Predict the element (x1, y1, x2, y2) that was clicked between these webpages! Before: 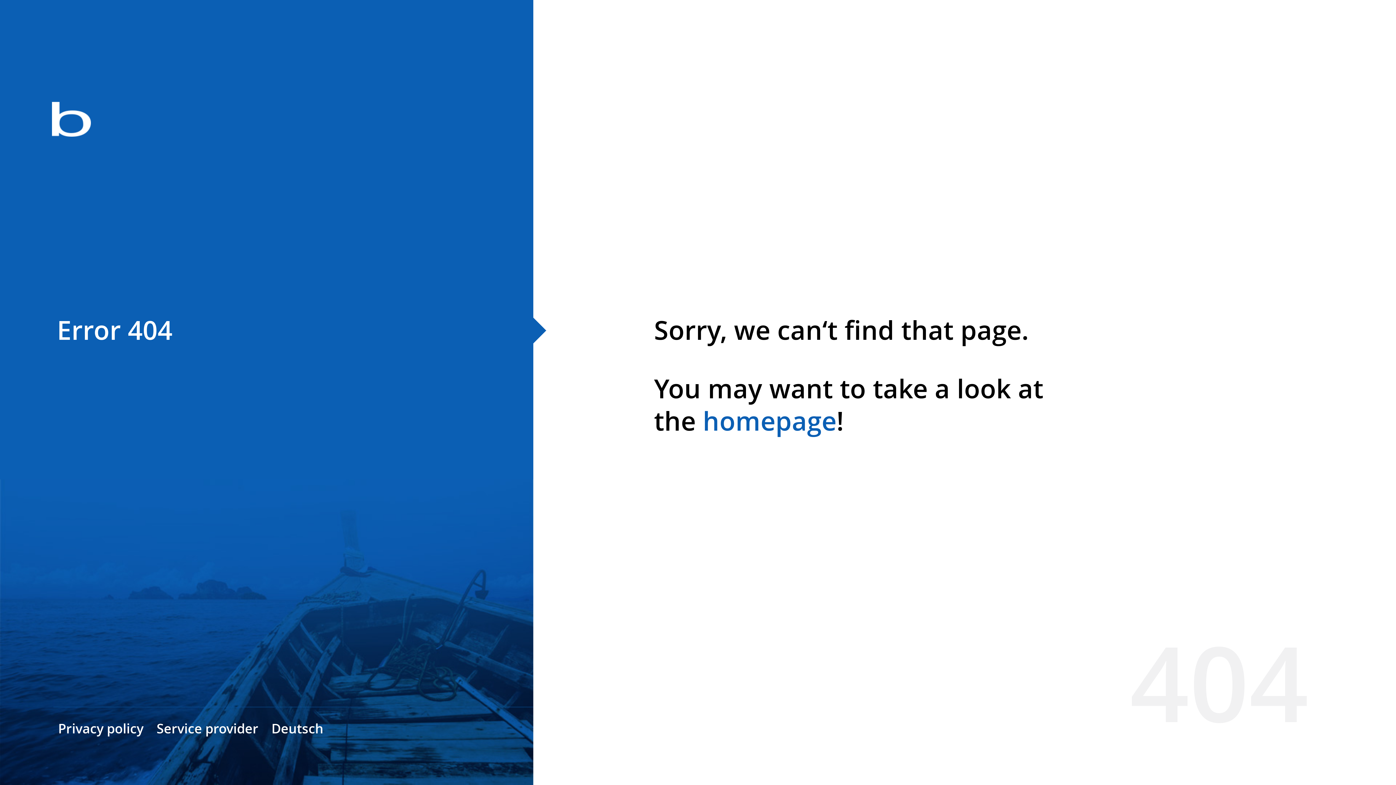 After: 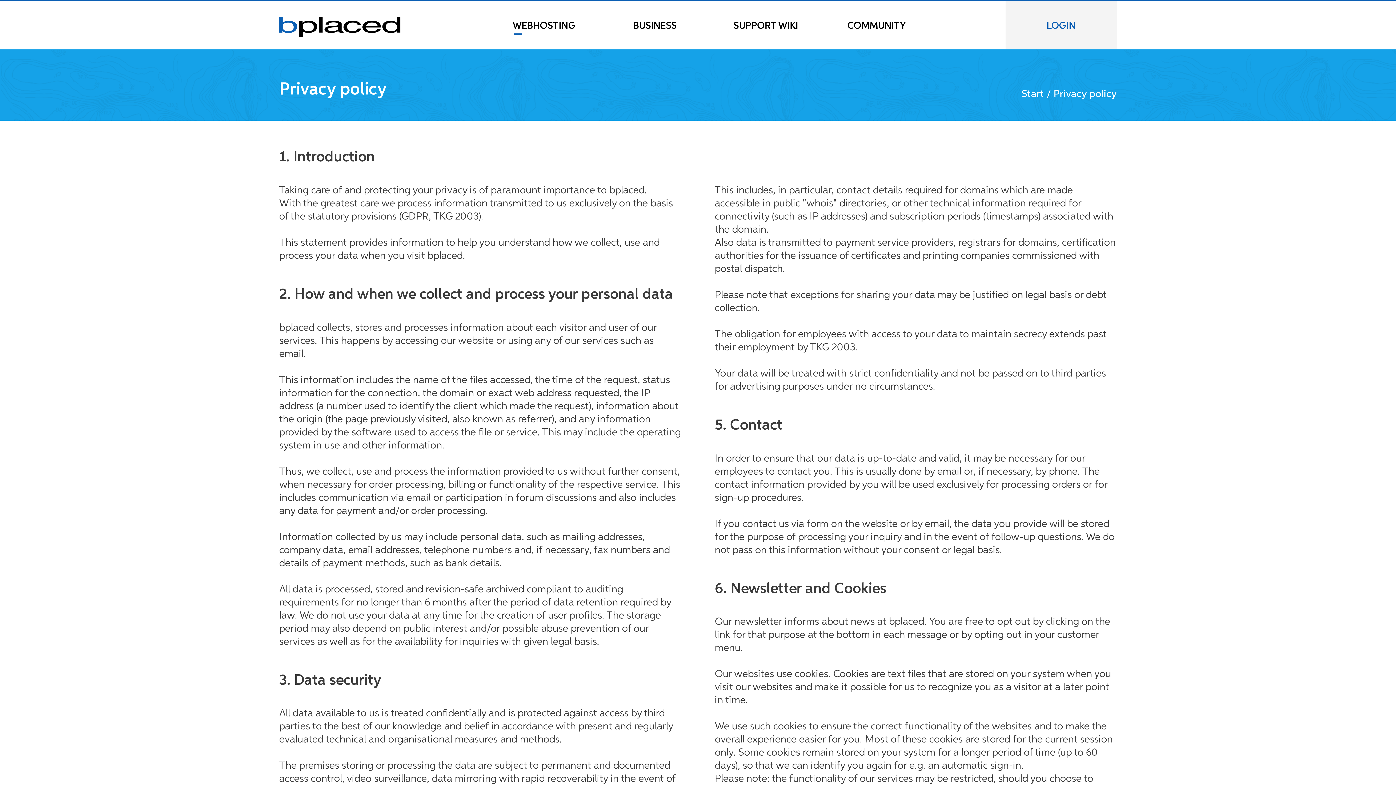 Action: label: Privacy policy bbox: (58, 720, 143, 737)